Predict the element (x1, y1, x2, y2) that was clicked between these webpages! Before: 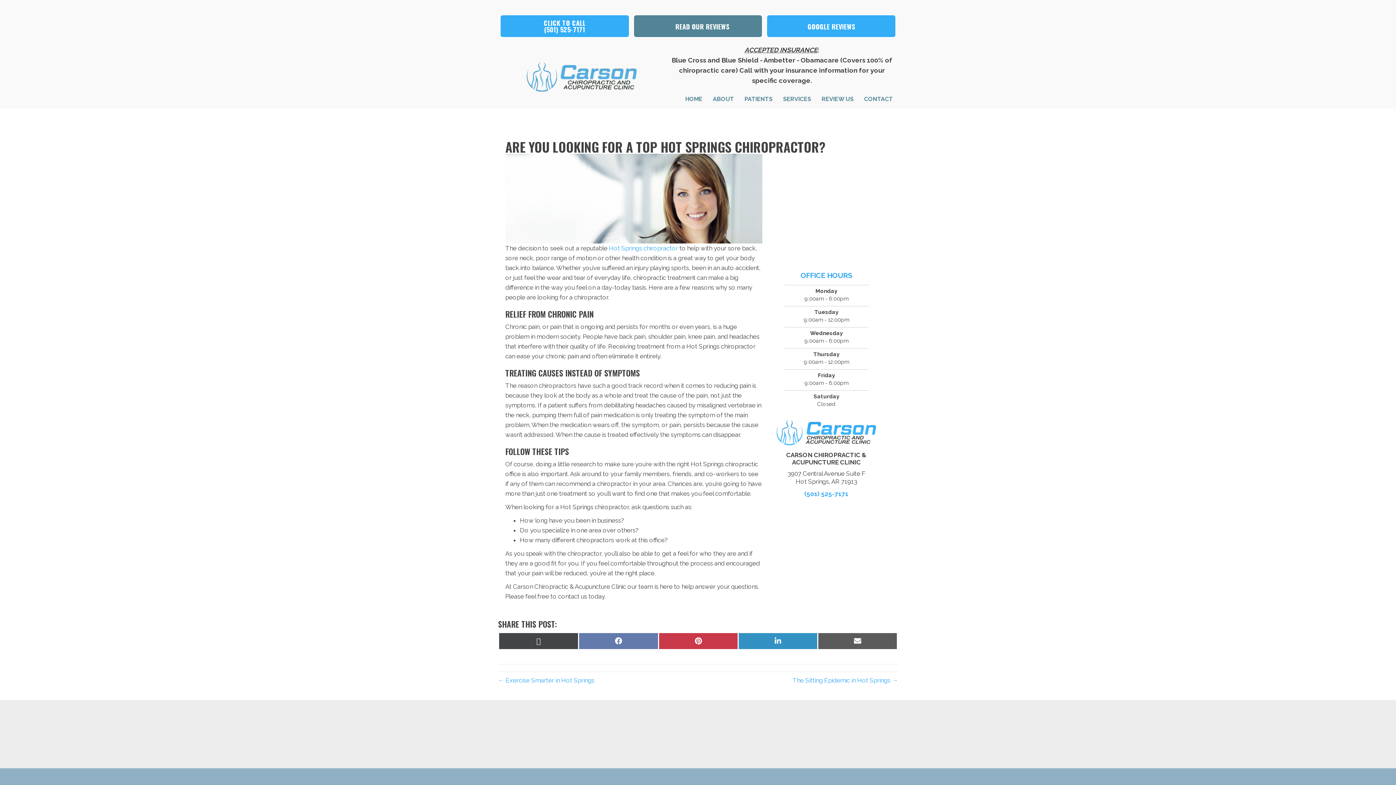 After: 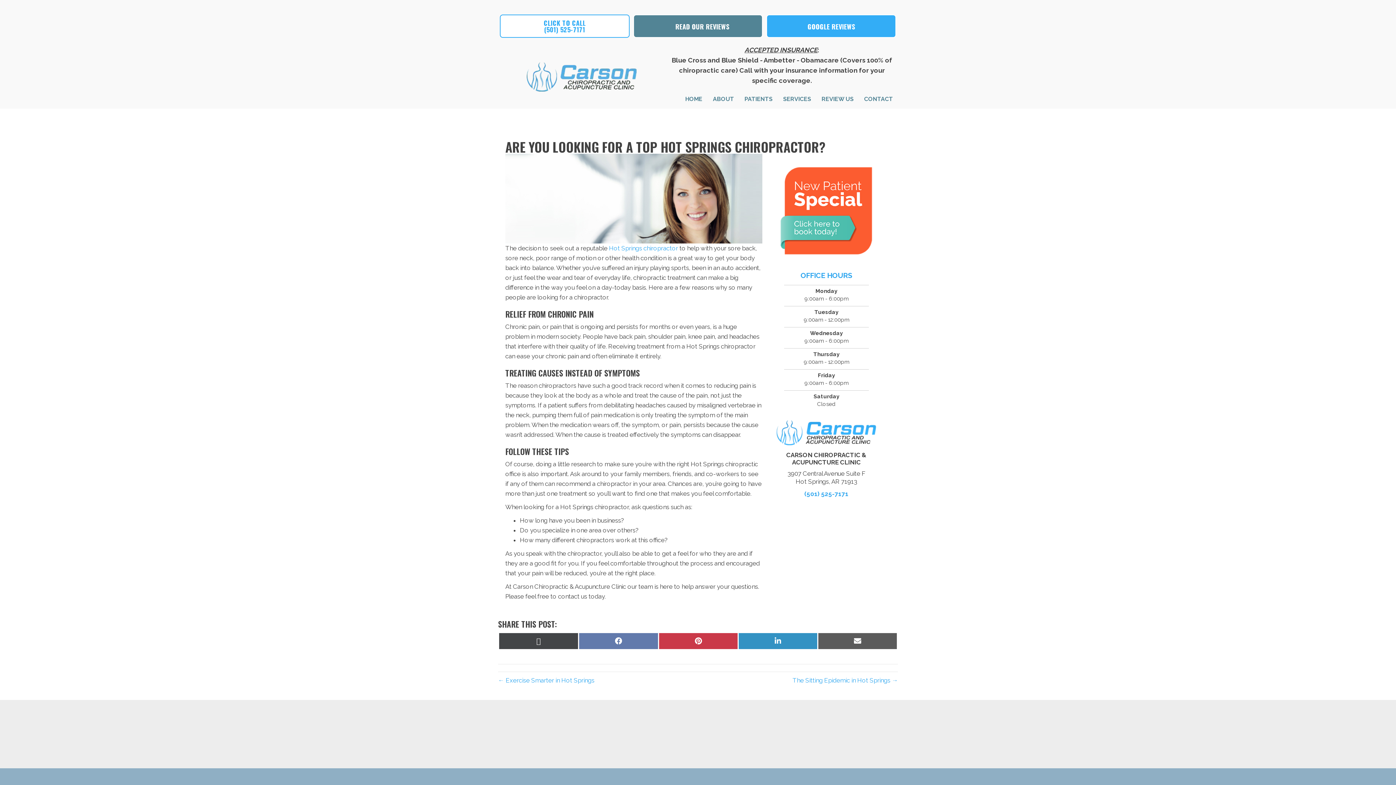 Action: bbox: (500, 14, 629, 37) label: CLICK TO CALL
(501) 525-7171